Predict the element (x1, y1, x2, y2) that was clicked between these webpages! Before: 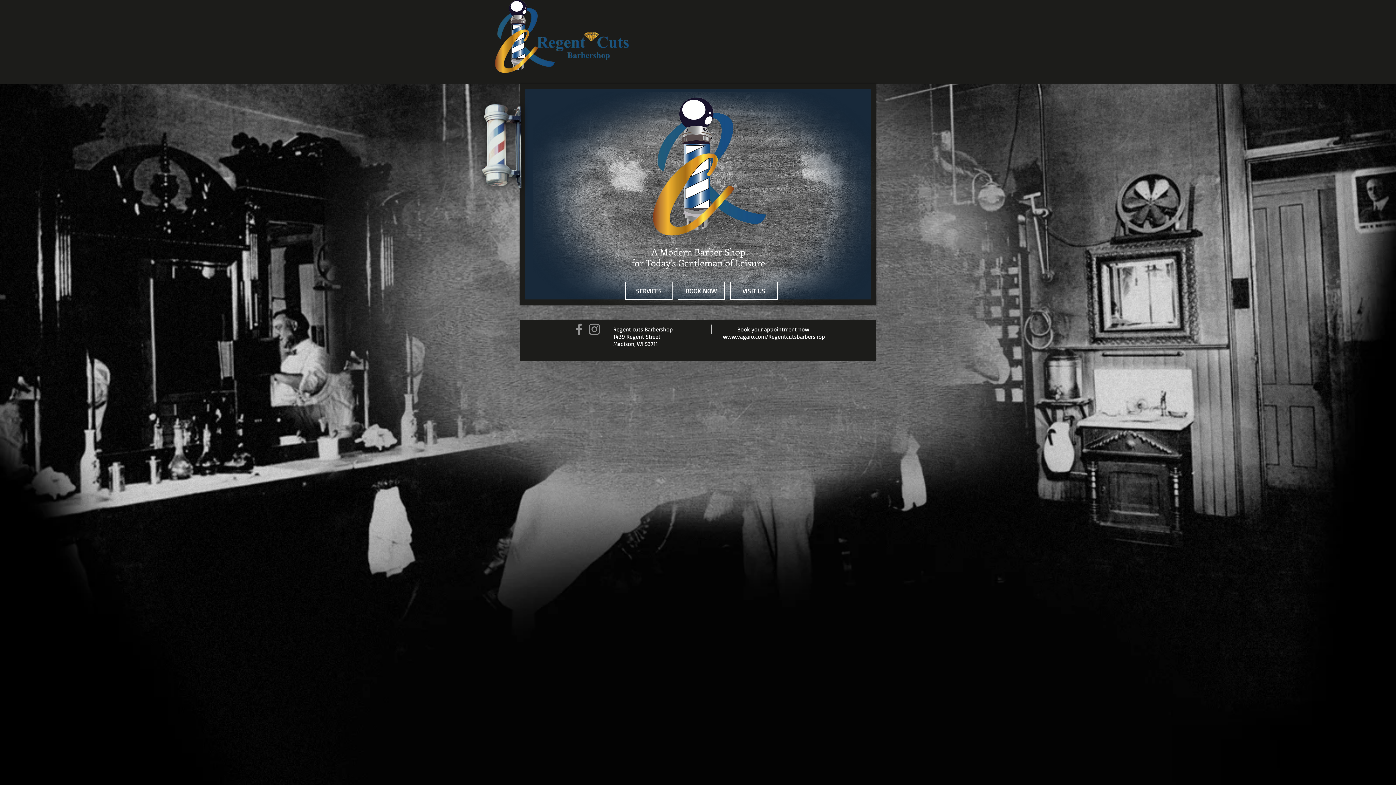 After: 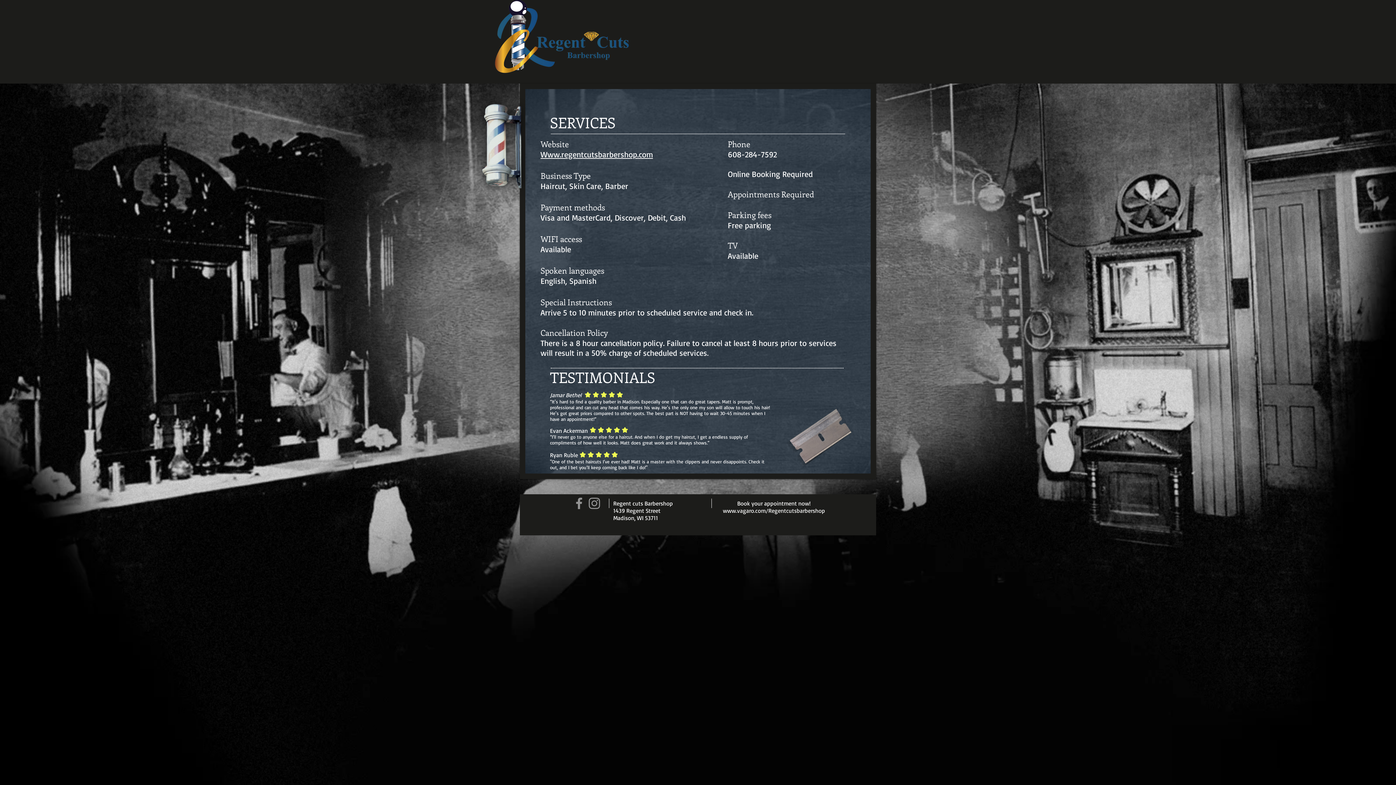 Action: label: SERVICES bbox: (625, 281, 672, 300)